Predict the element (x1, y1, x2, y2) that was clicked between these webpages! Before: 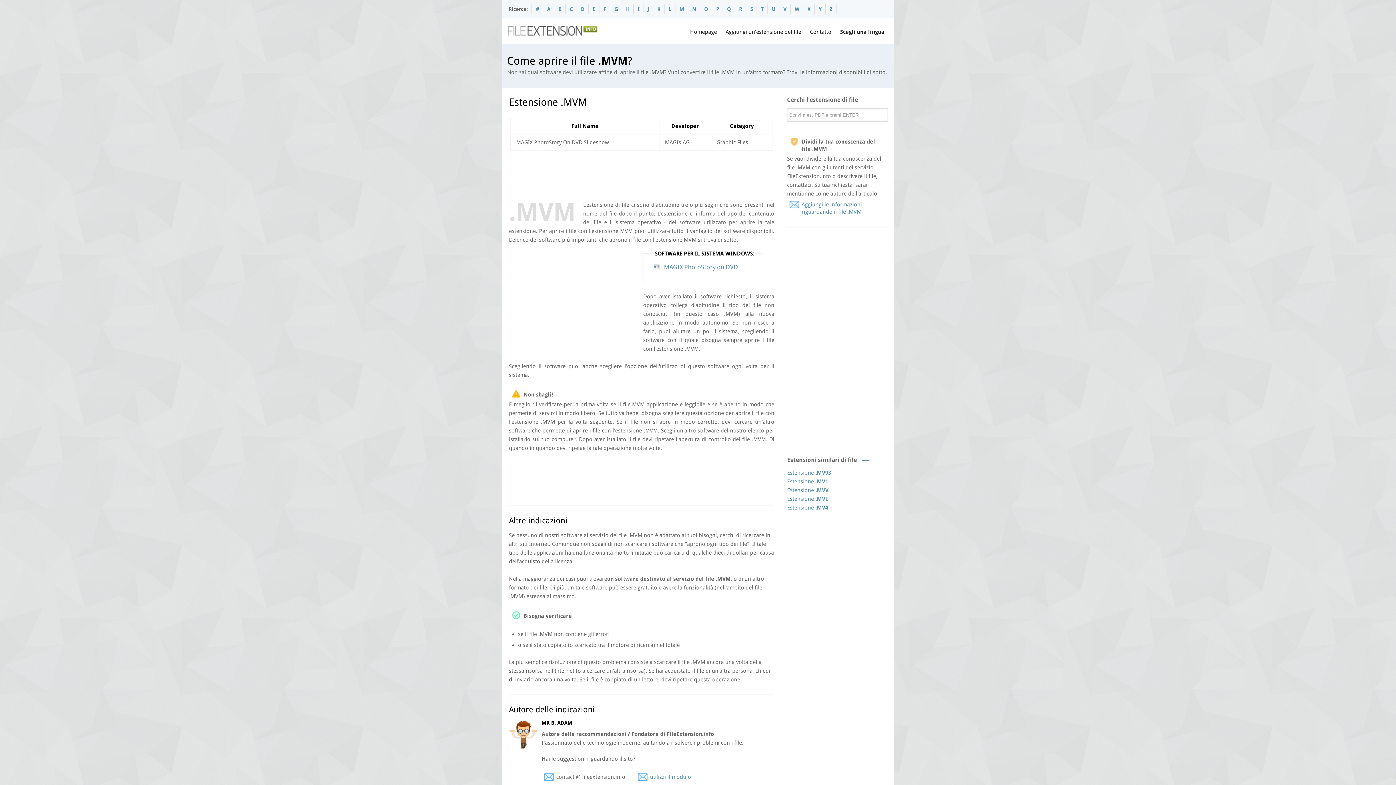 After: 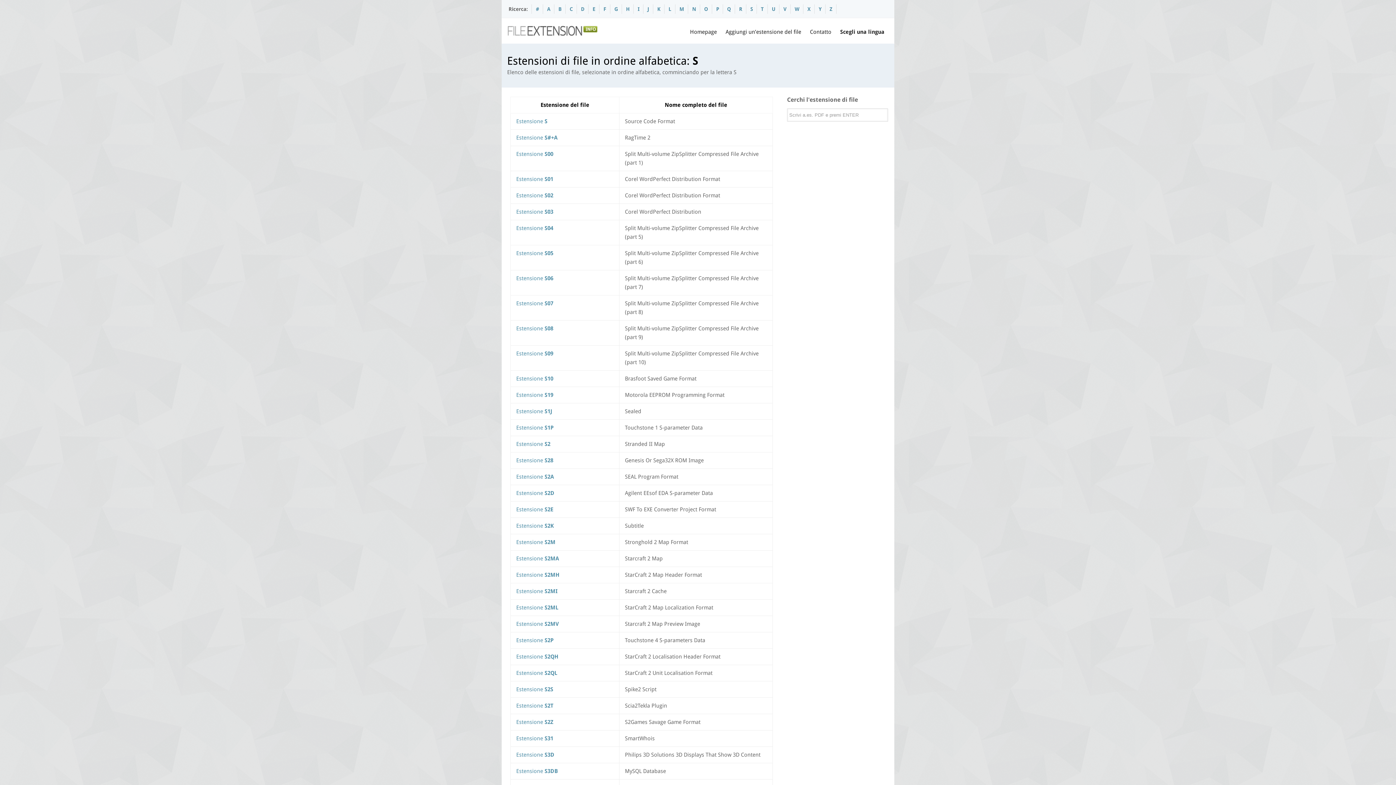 Action: bbox: (750, 6, 753, 12) label: S